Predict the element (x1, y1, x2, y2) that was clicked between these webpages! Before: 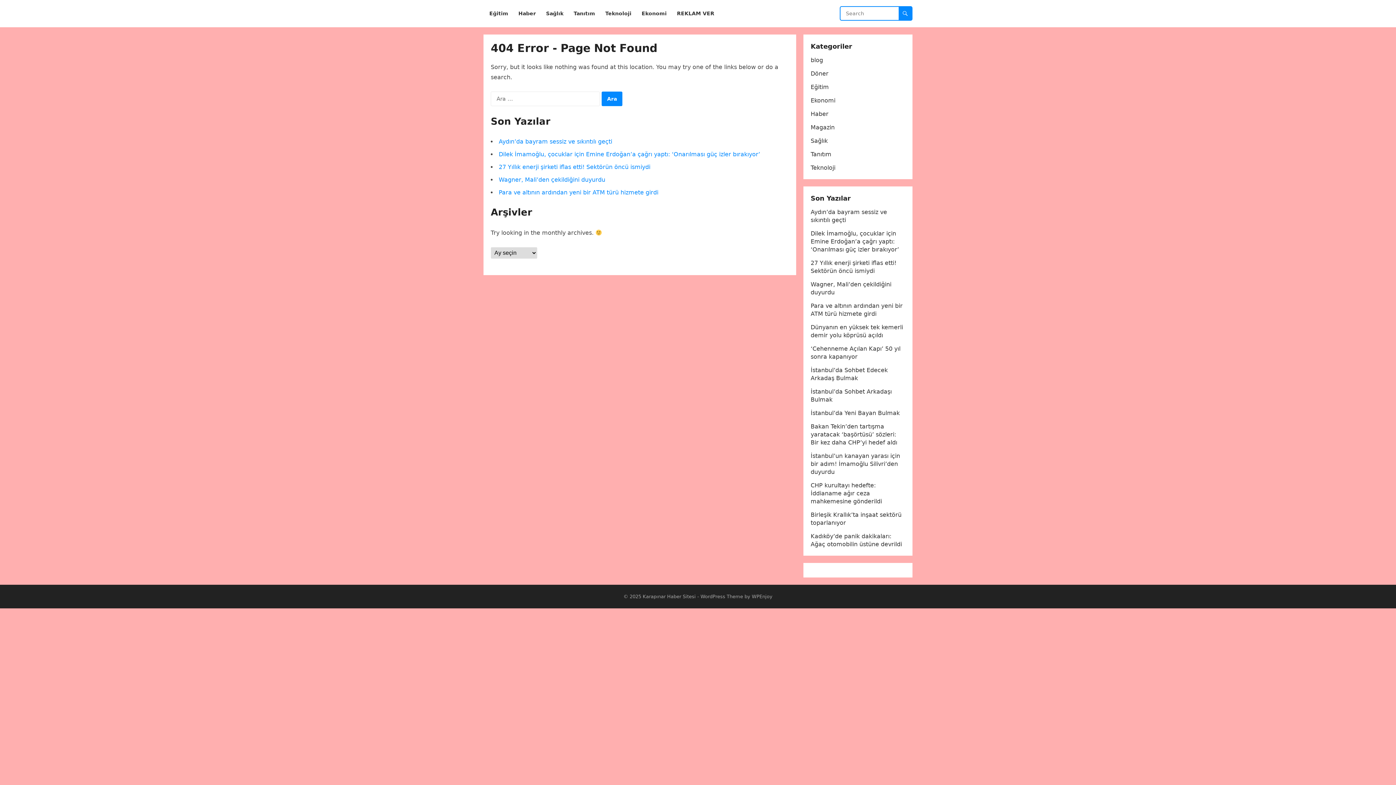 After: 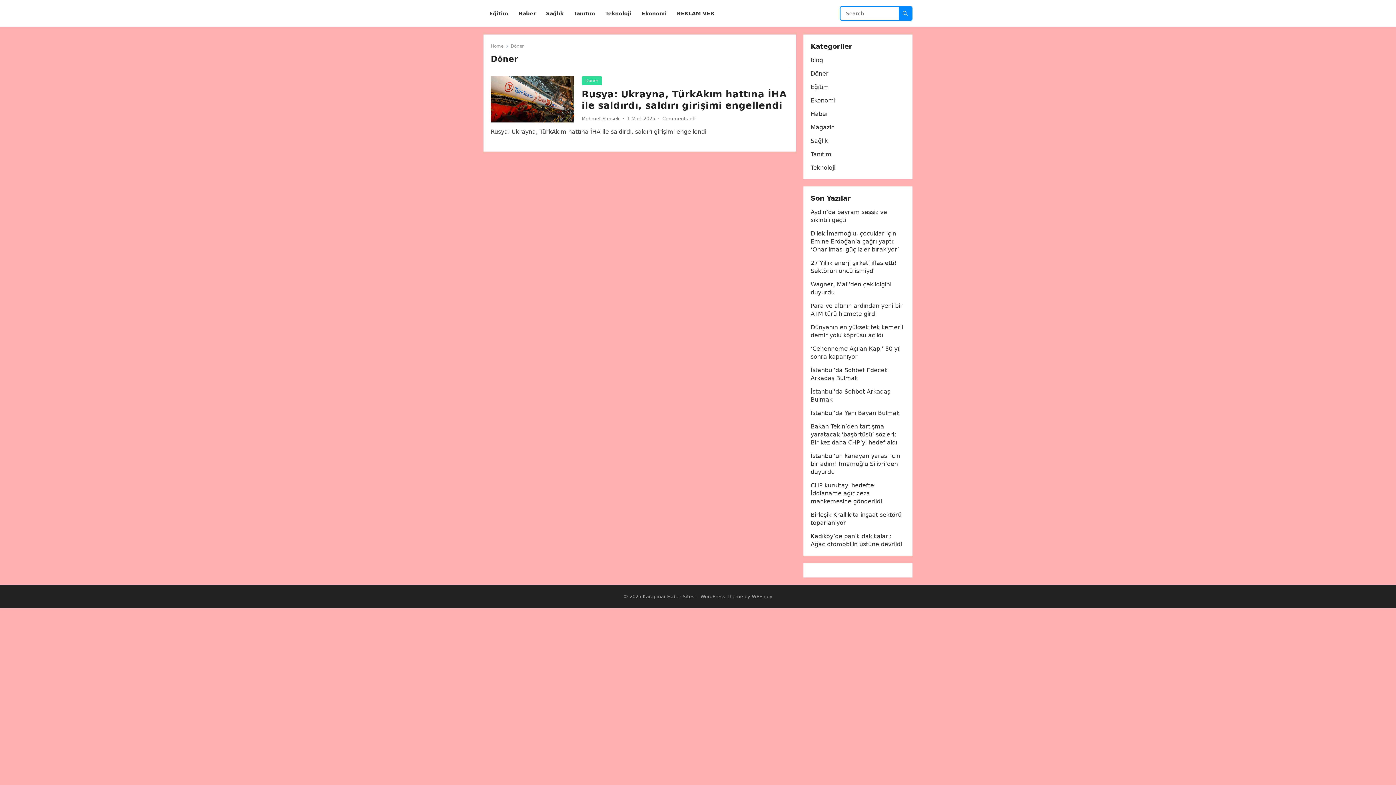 Action: bbox: (810, 70, 828, 77) label: Döner